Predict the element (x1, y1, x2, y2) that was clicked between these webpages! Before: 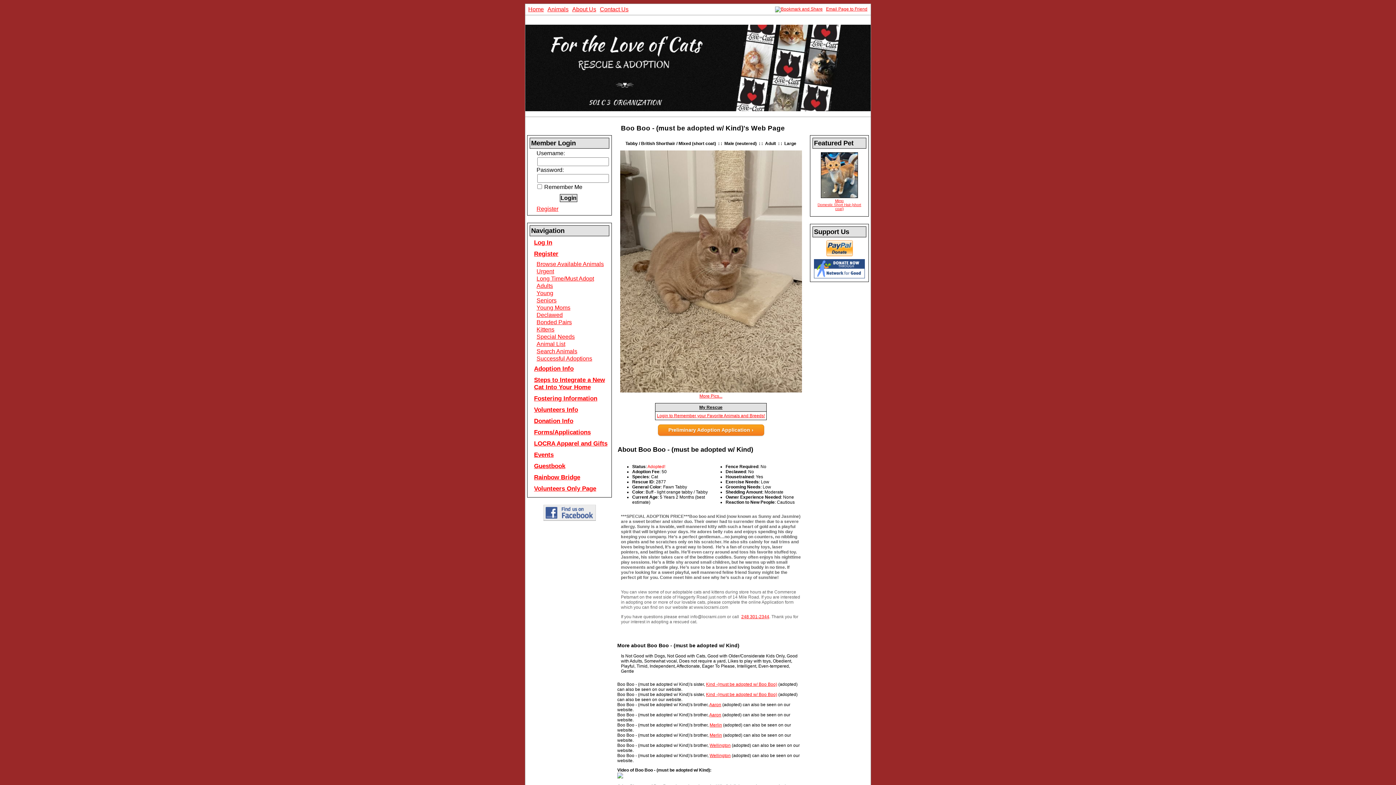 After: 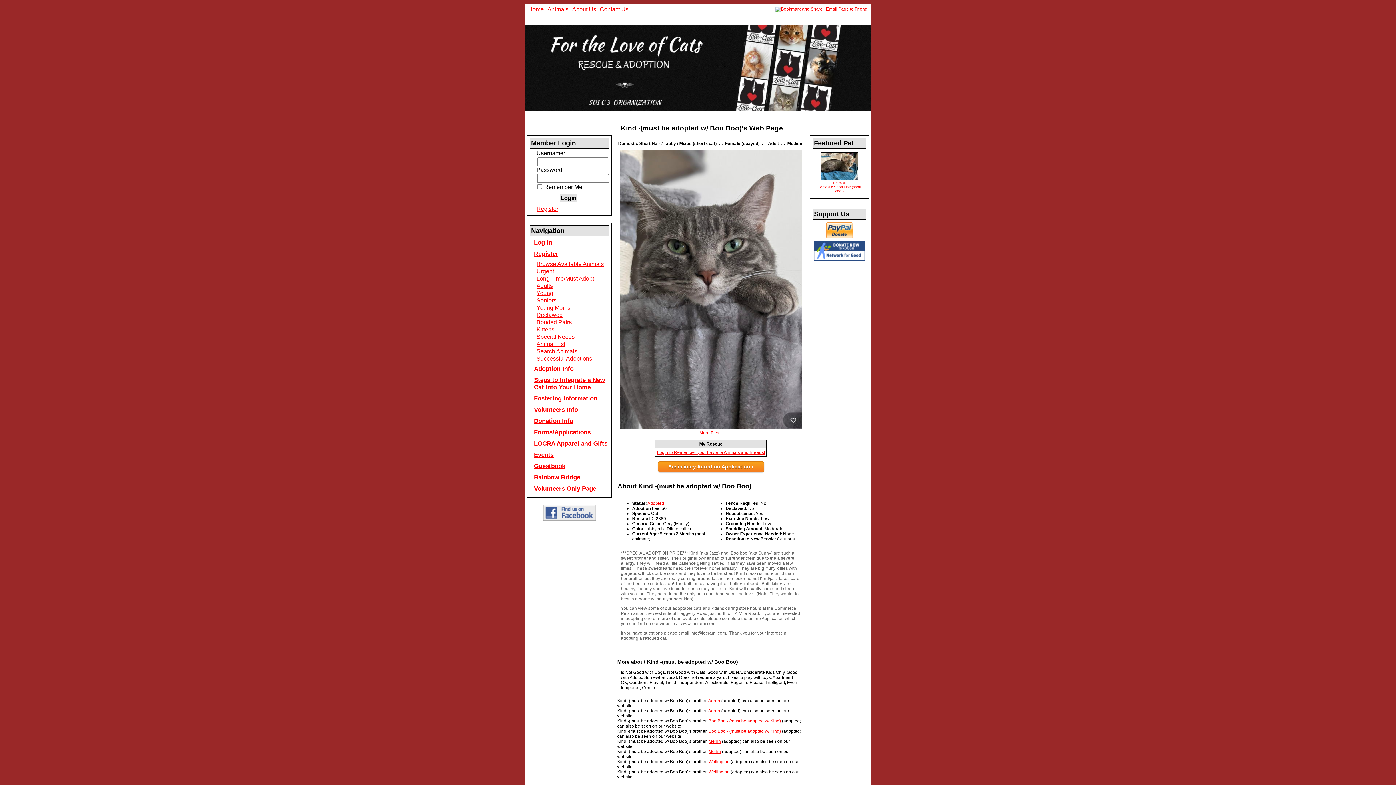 Action: label: Kind -(must be adopted w/ Boo Boo) bbox: (706, 682, 777, 687)